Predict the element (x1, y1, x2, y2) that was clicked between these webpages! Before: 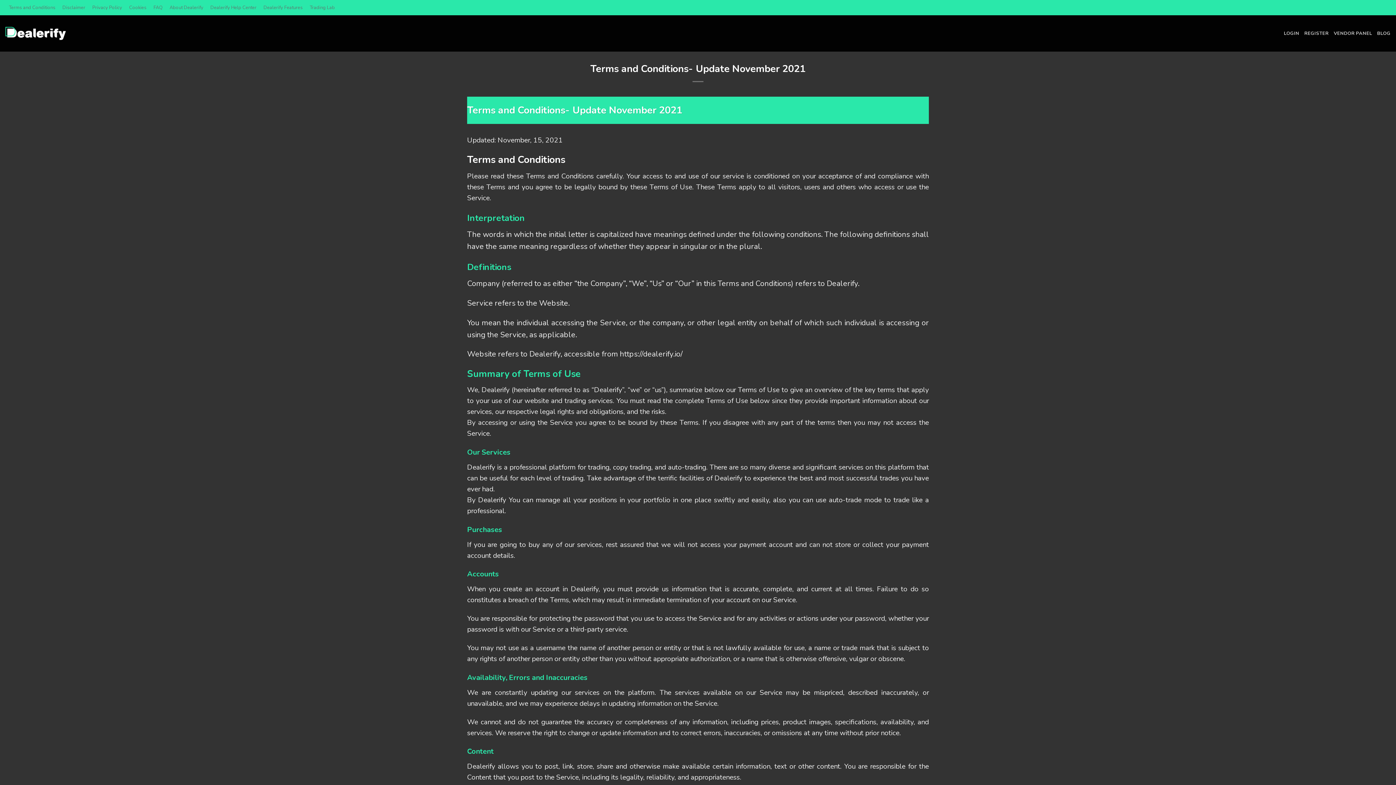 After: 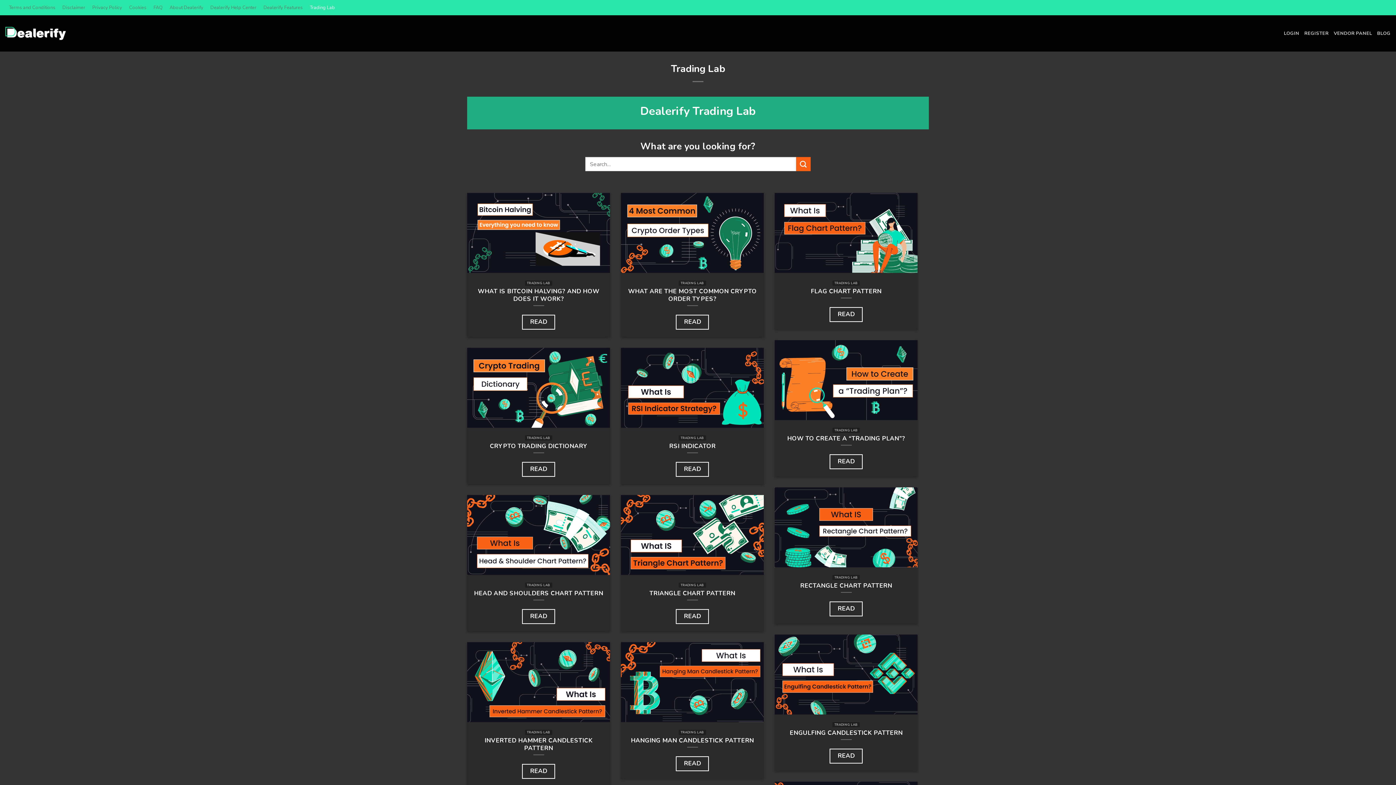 Action: bbox: (306, 0, 338, 15) label: Trading Lab